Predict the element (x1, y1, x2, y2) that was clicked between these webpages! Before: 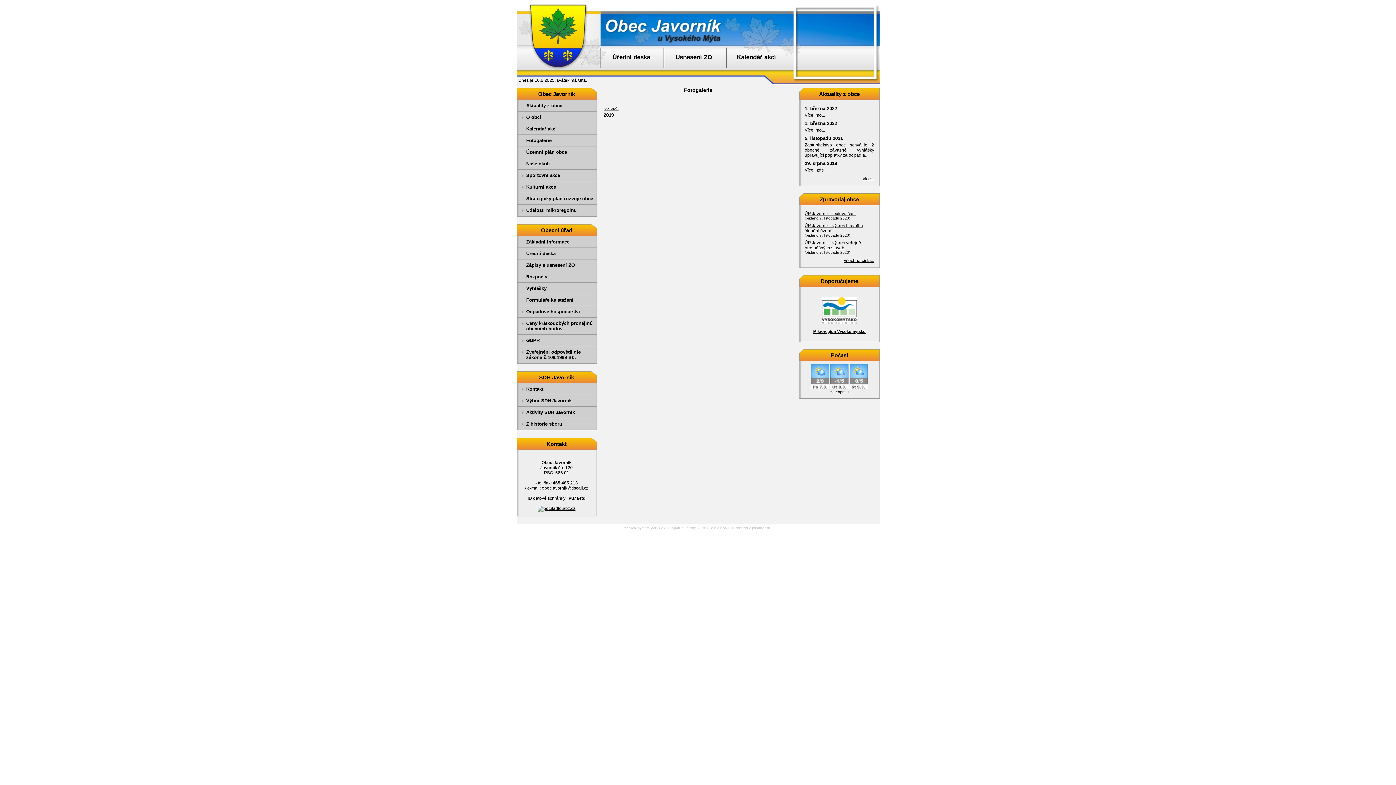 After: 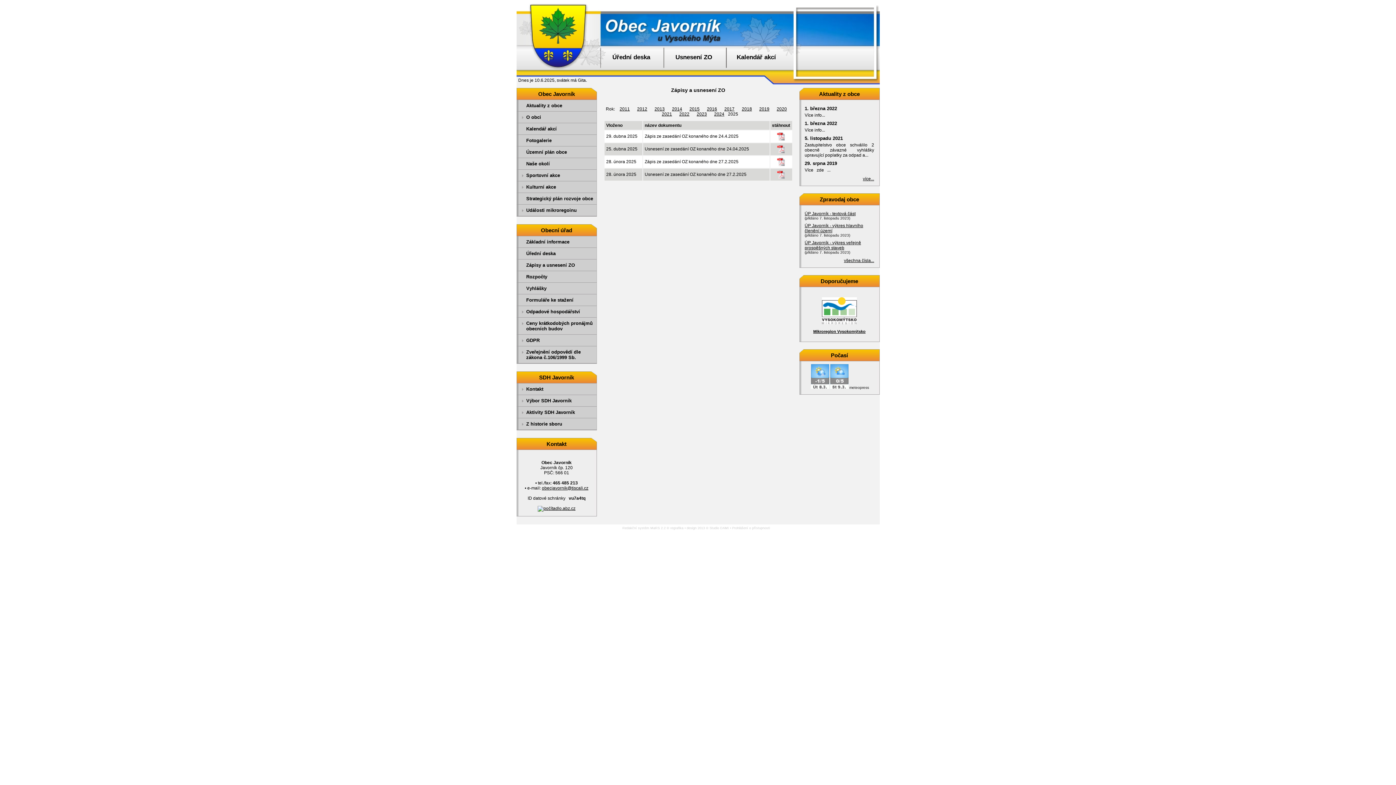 Action: bbox: (522, 259, 595, 270) label: Zápisy a usnesení ZO